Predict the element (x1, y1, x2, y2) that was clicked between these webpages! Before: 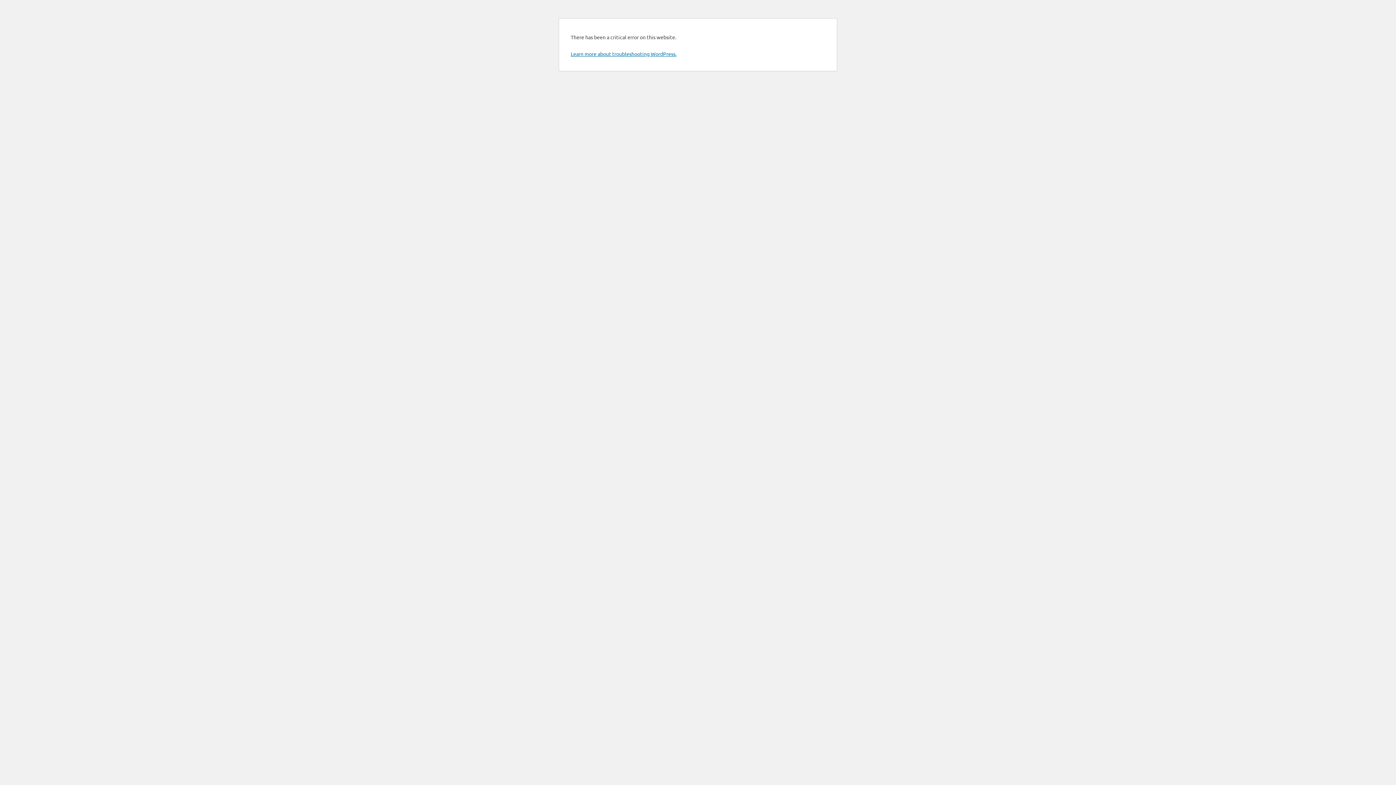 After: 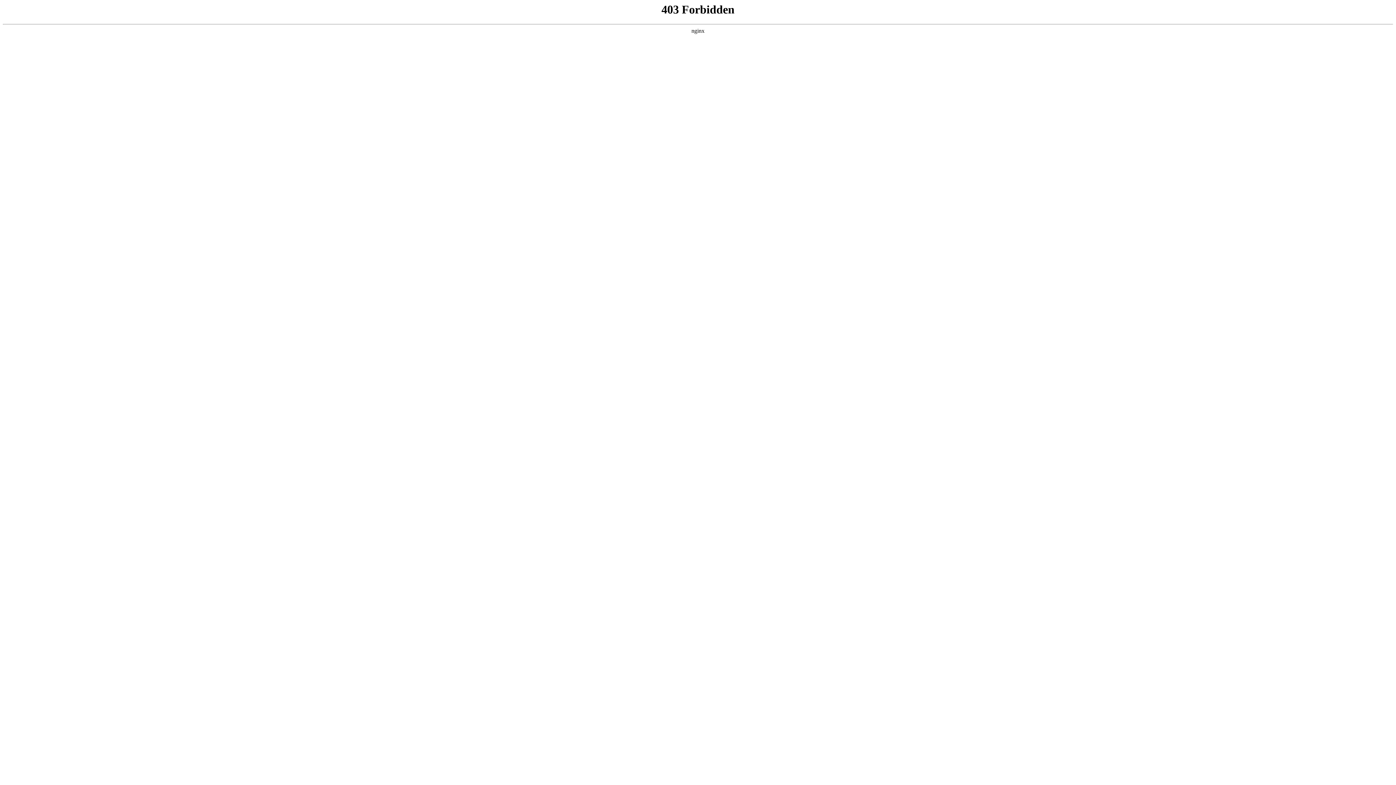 Action: label: Learn more about troubleshooting WordPress. bbox: (570, 50, 676, 57)